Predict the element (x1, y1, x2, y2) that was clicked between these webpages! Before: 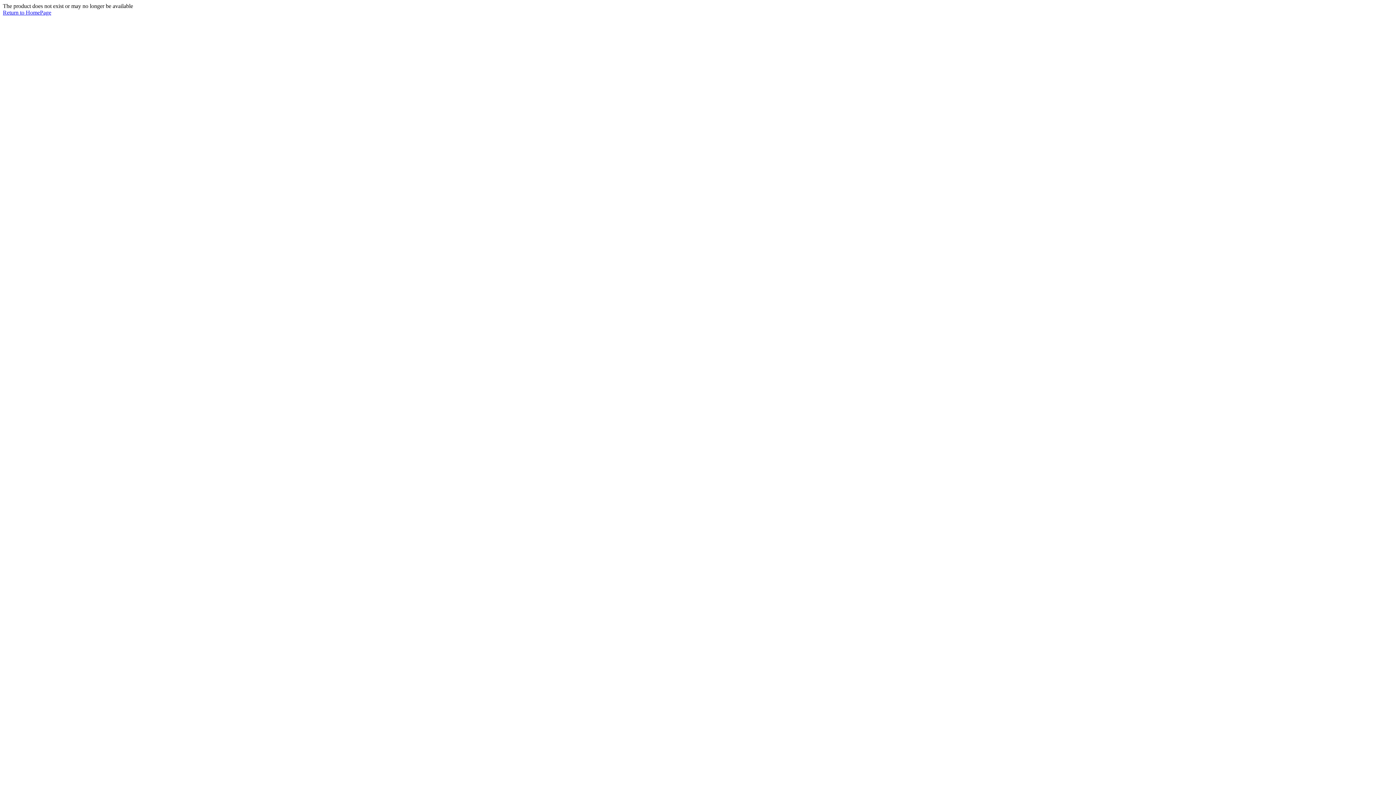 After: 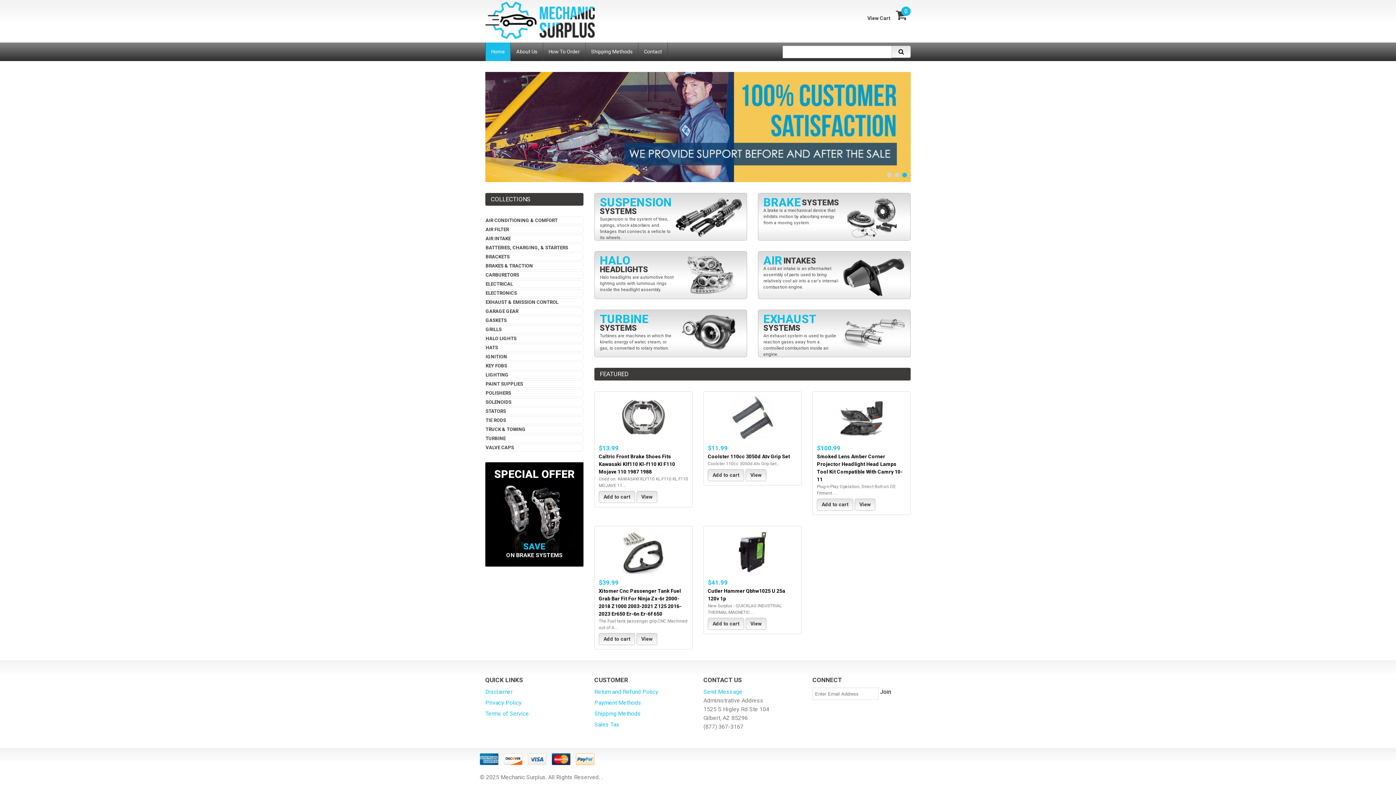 Action: bbox: (2, 9, 51, 15) label: Return to HomePage